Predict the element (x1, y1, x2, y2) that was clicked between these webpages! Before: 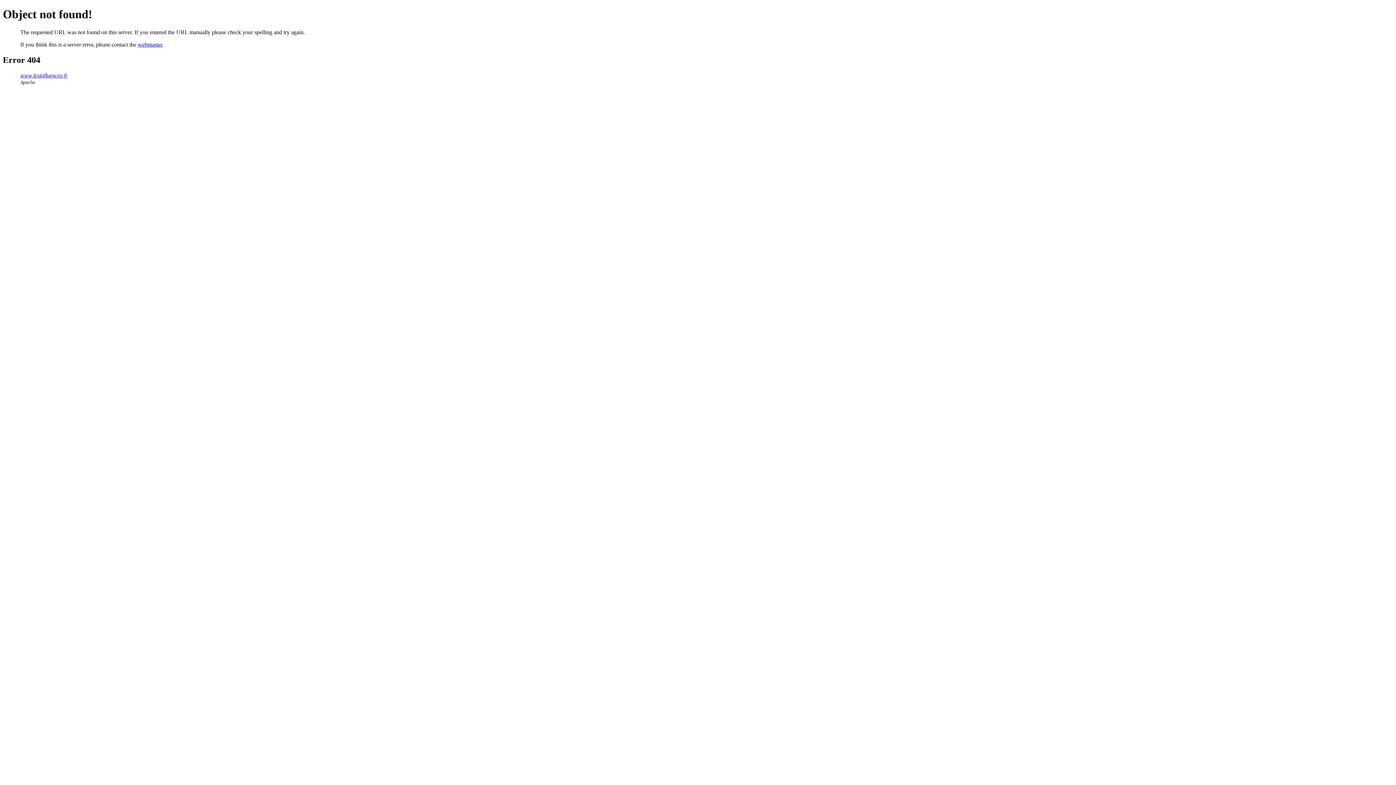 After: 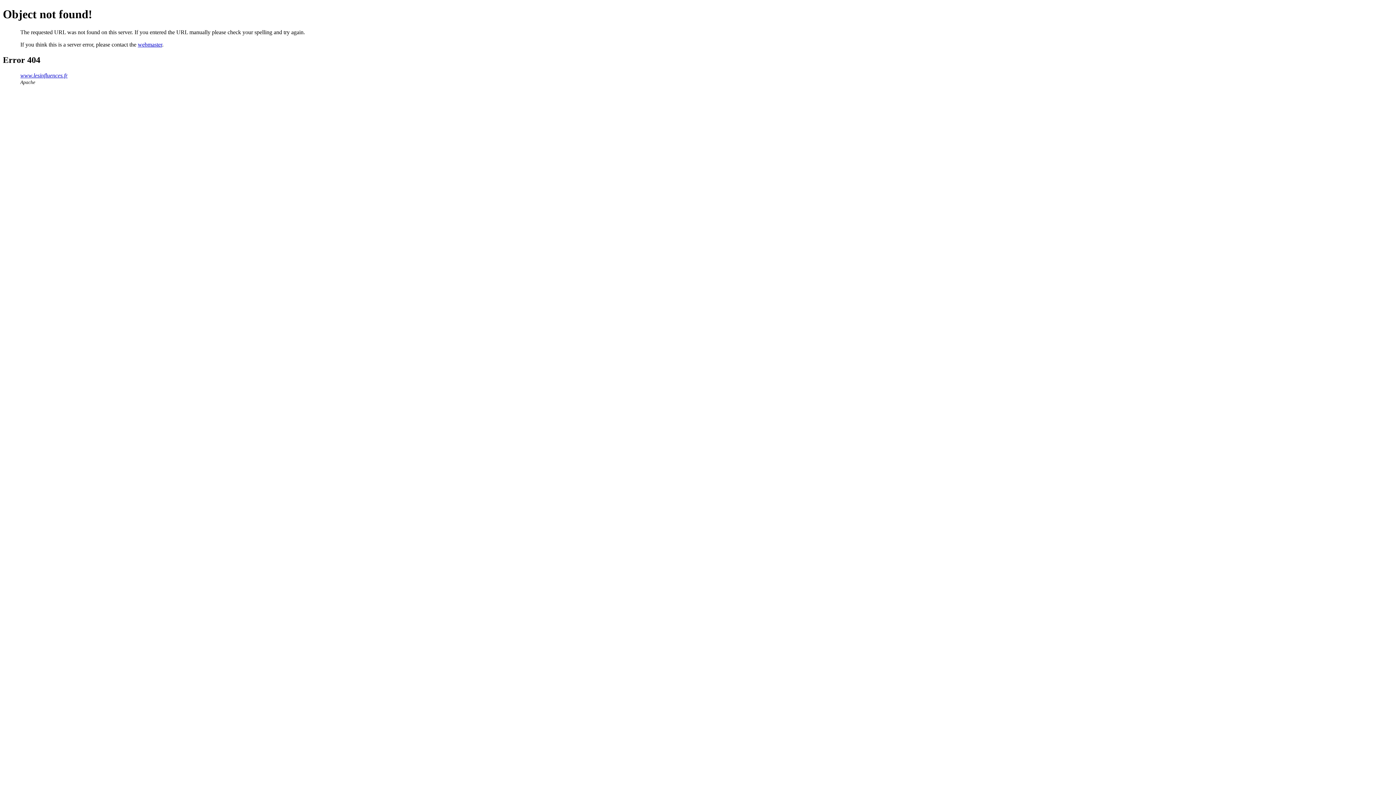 Action: bbox: (137, 41, 162, 47) label: webmaster